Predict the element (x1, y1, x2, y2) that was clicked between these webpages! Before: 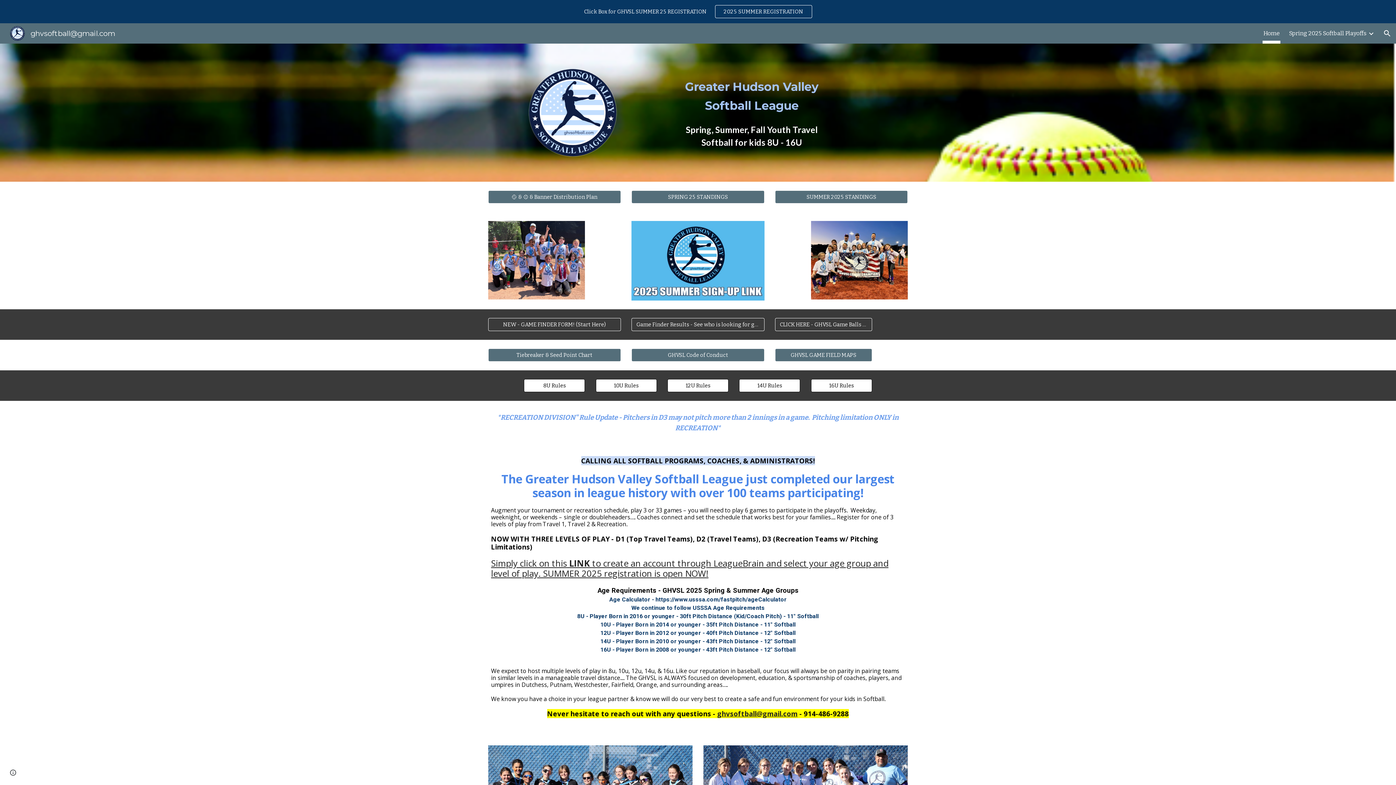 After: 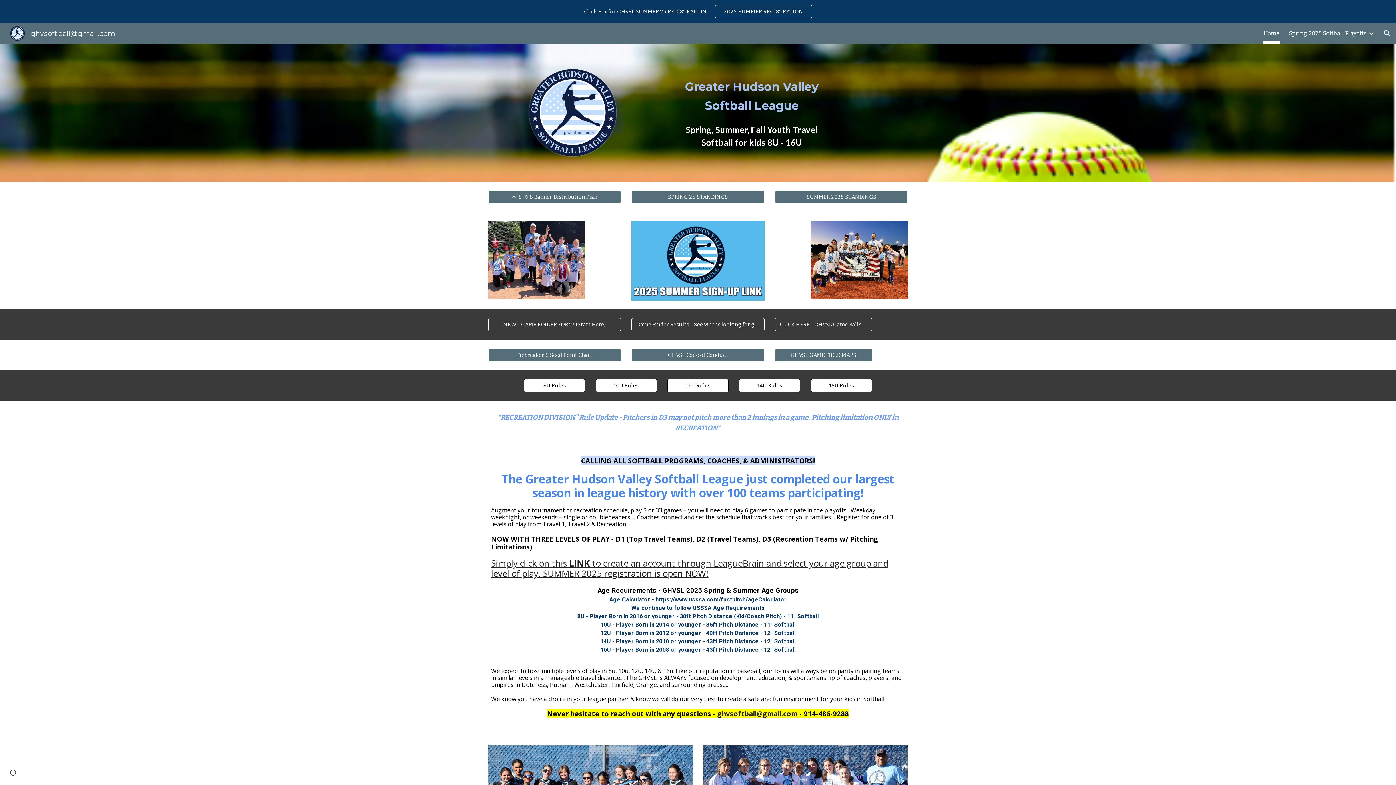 Action: label: Home bbox: (1263, 28, 1280, 38)